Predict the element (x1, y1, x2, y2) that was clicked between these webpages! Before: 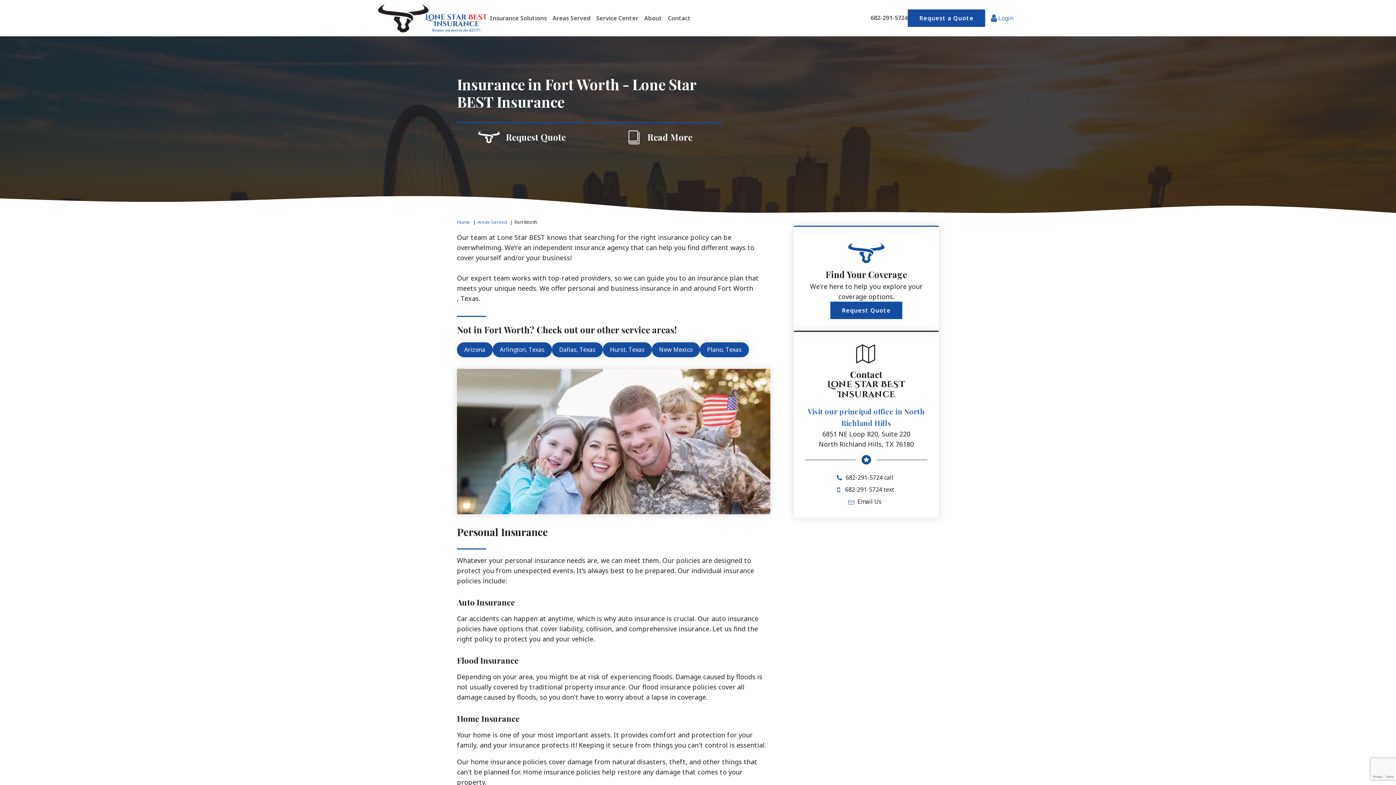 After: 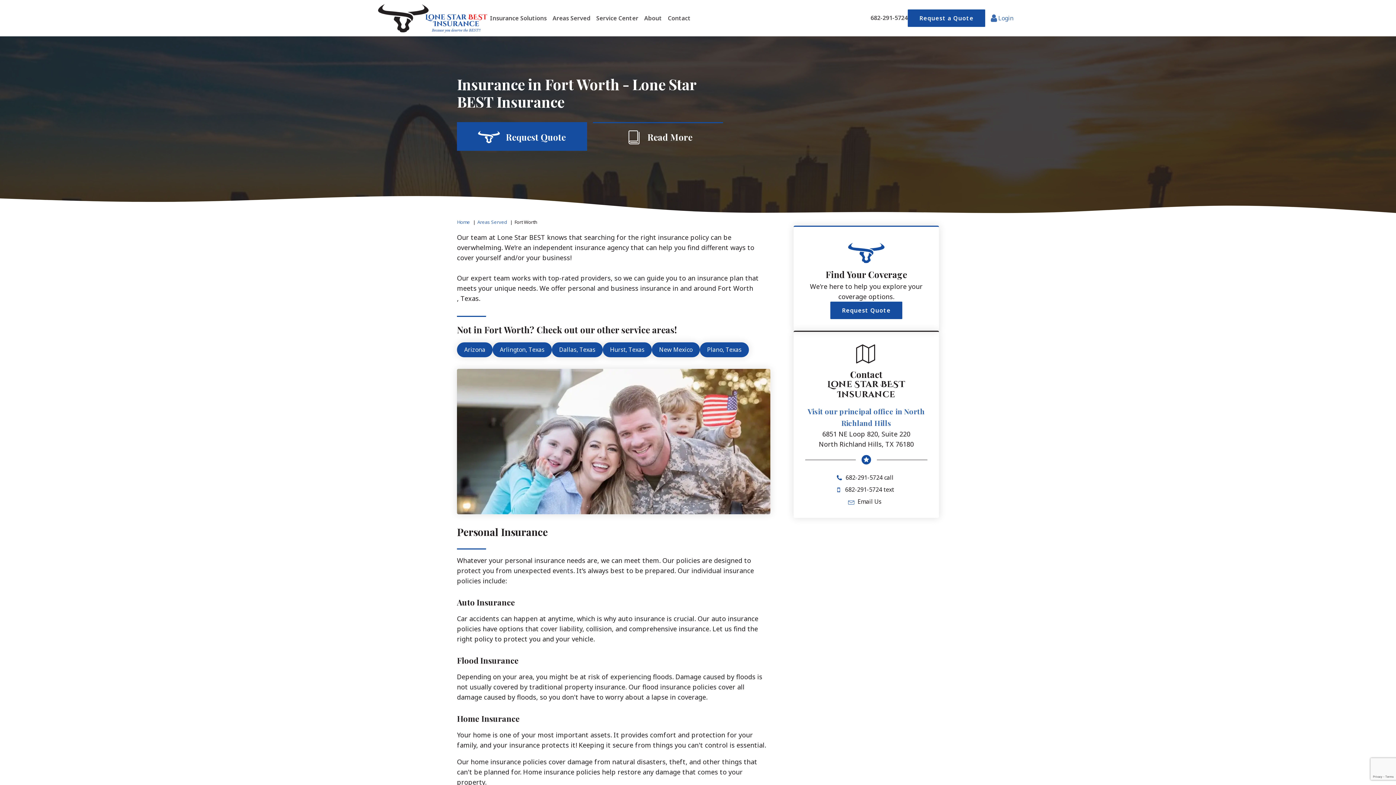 Action: bbox: (457, 122, 587, 150) label: Request Quote